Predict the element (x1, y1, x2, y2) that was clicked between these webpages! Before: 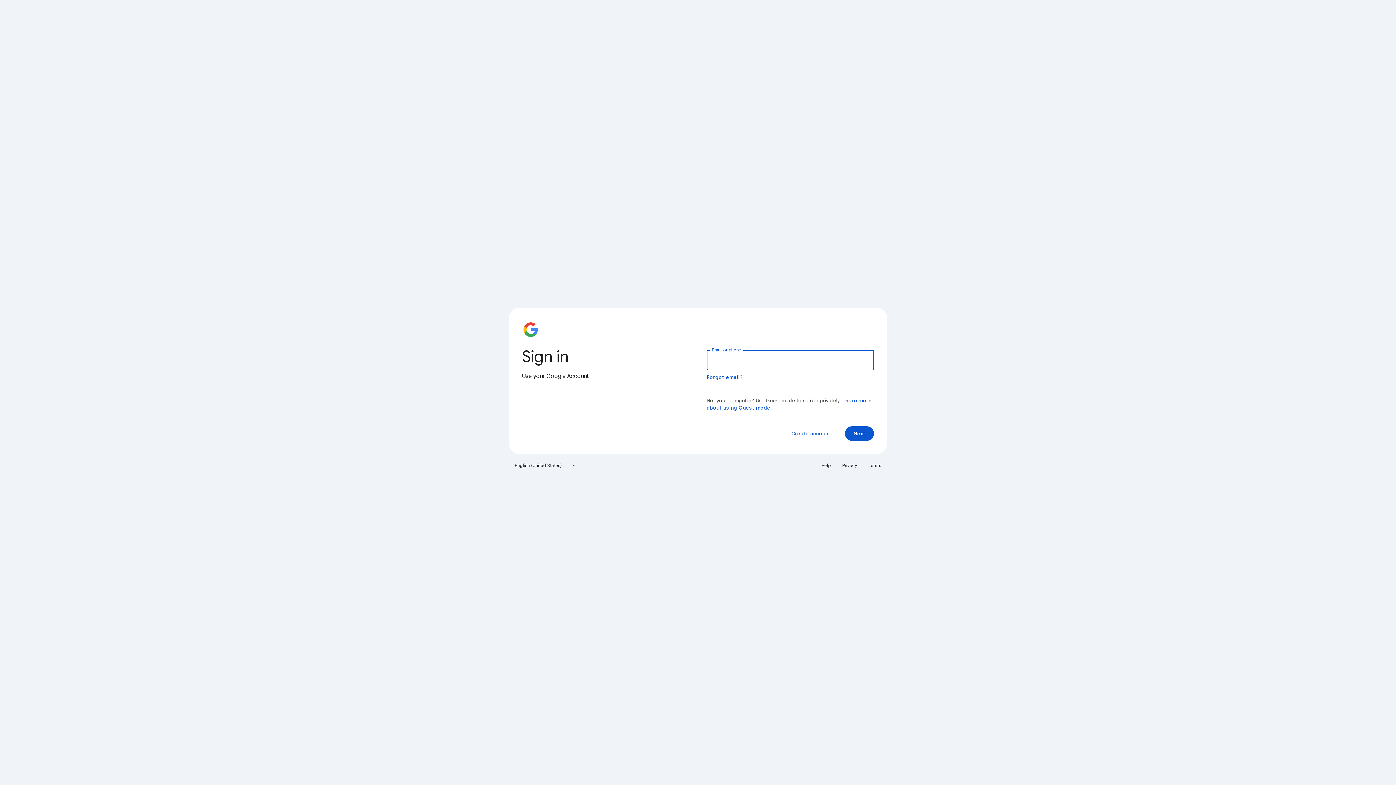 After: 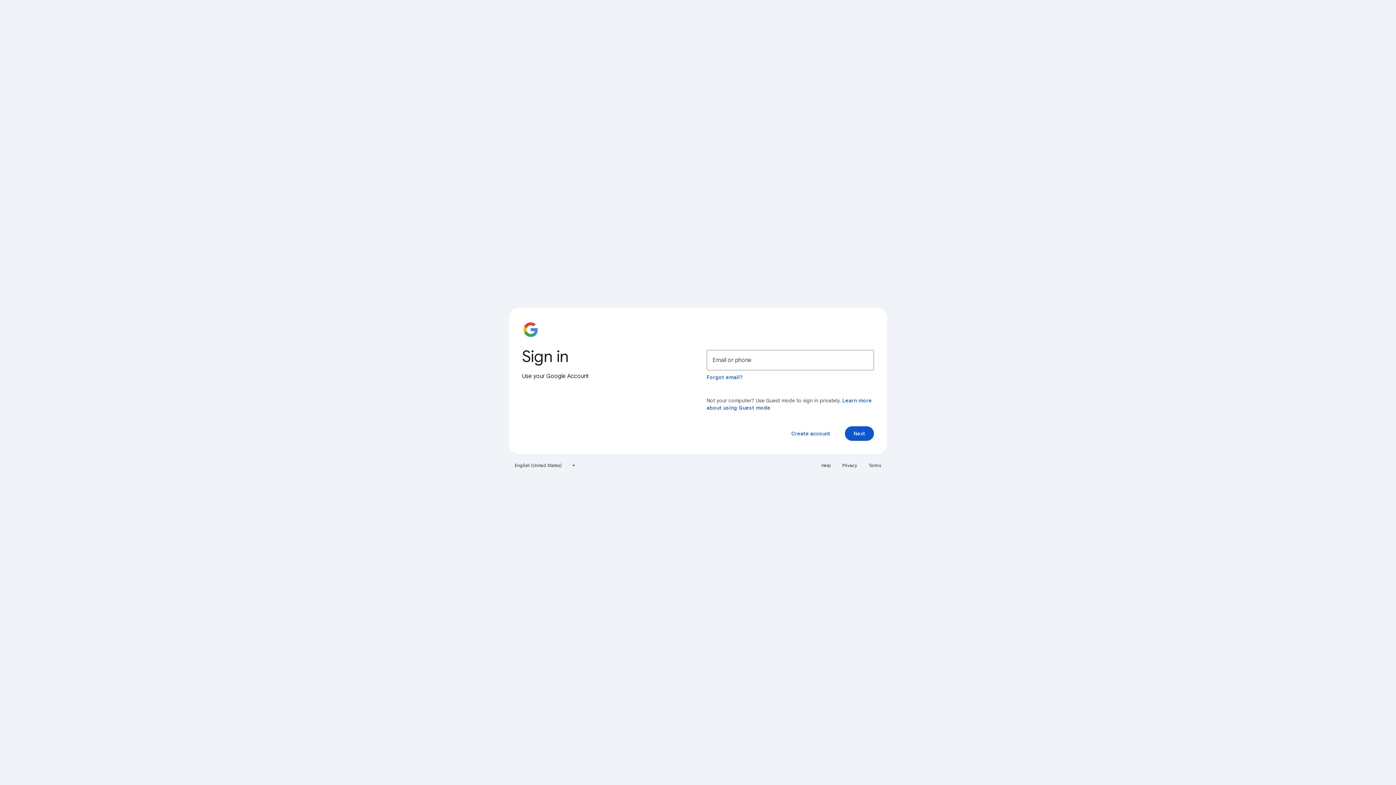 Action: label: Terms bbox: (864, 460, 885, 471)